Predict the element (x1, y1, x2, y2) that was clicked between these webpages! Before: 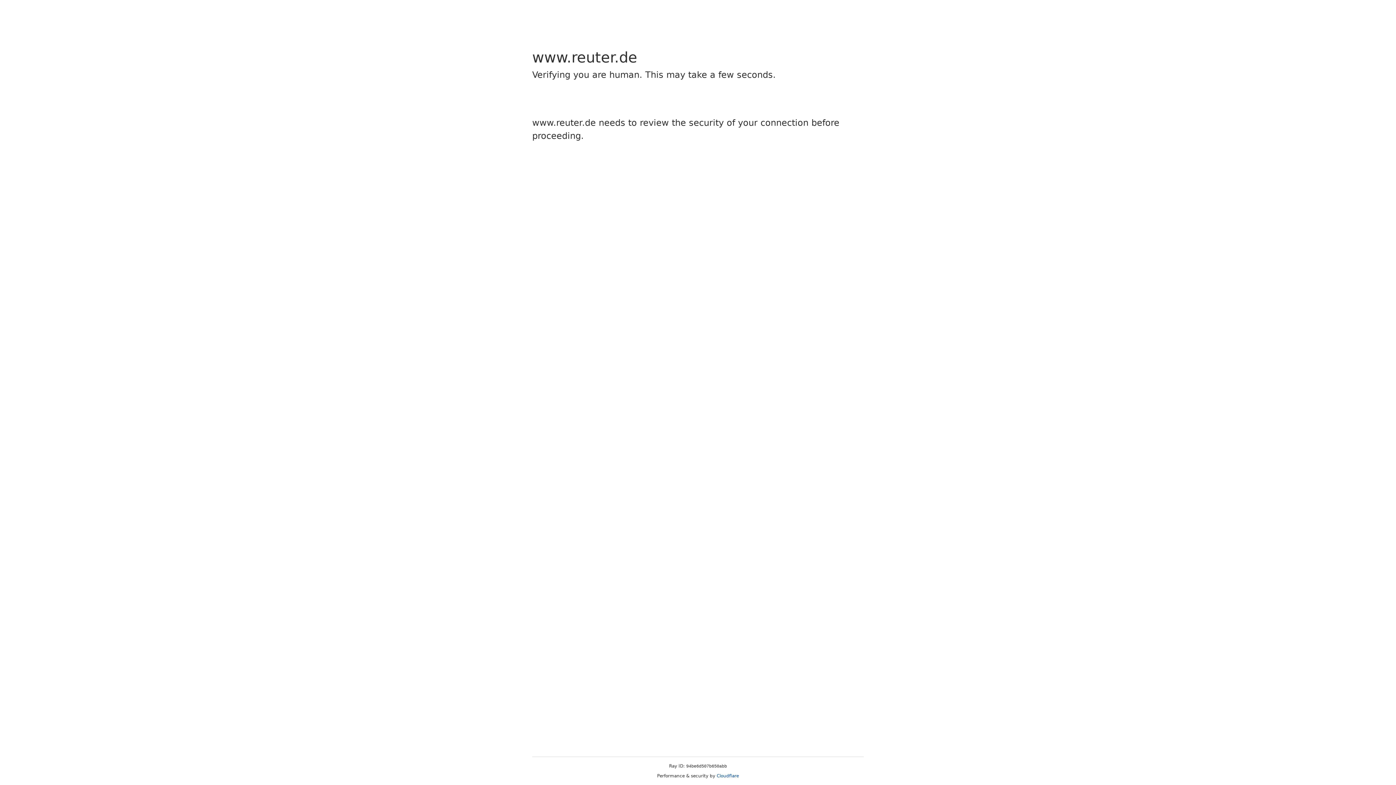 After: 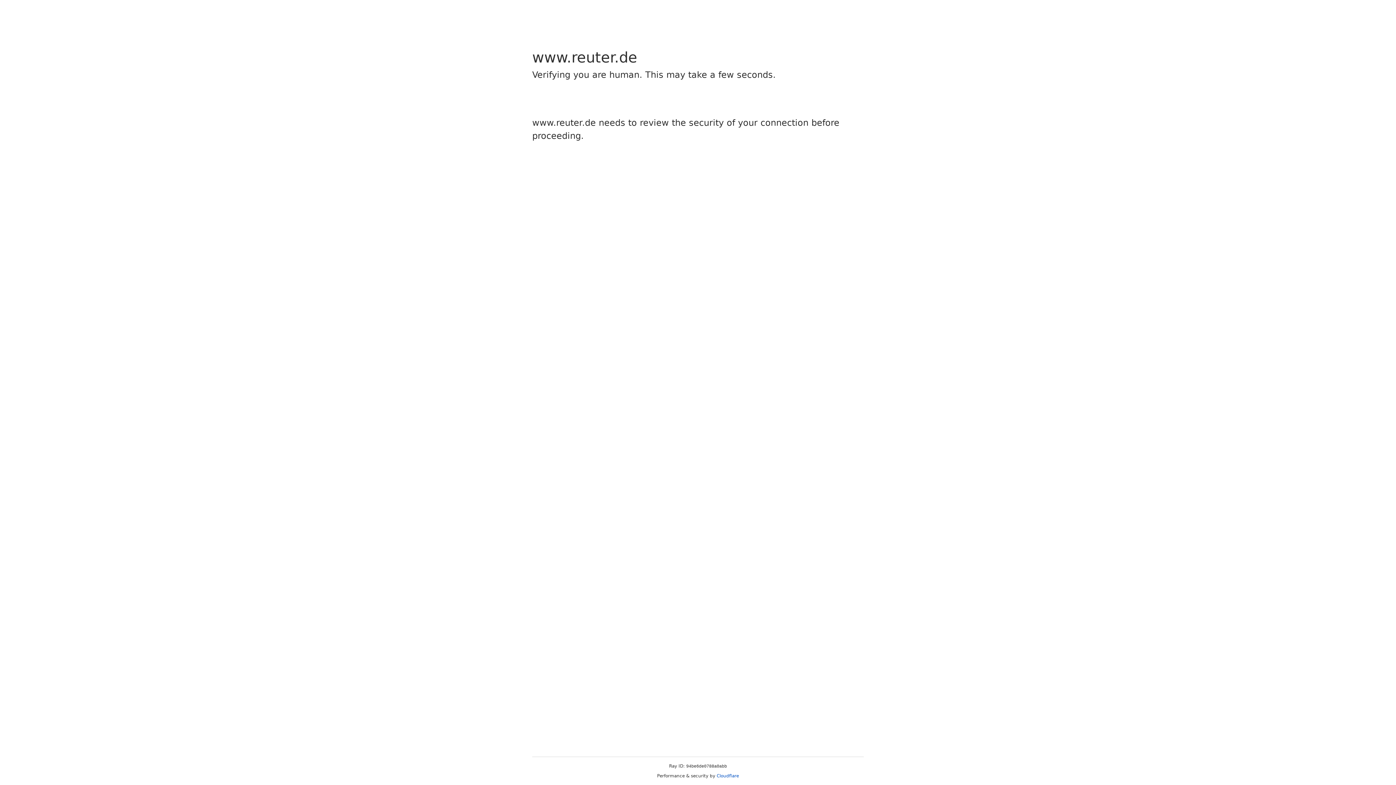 Action: label: Cloudflare bbox: (716, 773, 739, 778)